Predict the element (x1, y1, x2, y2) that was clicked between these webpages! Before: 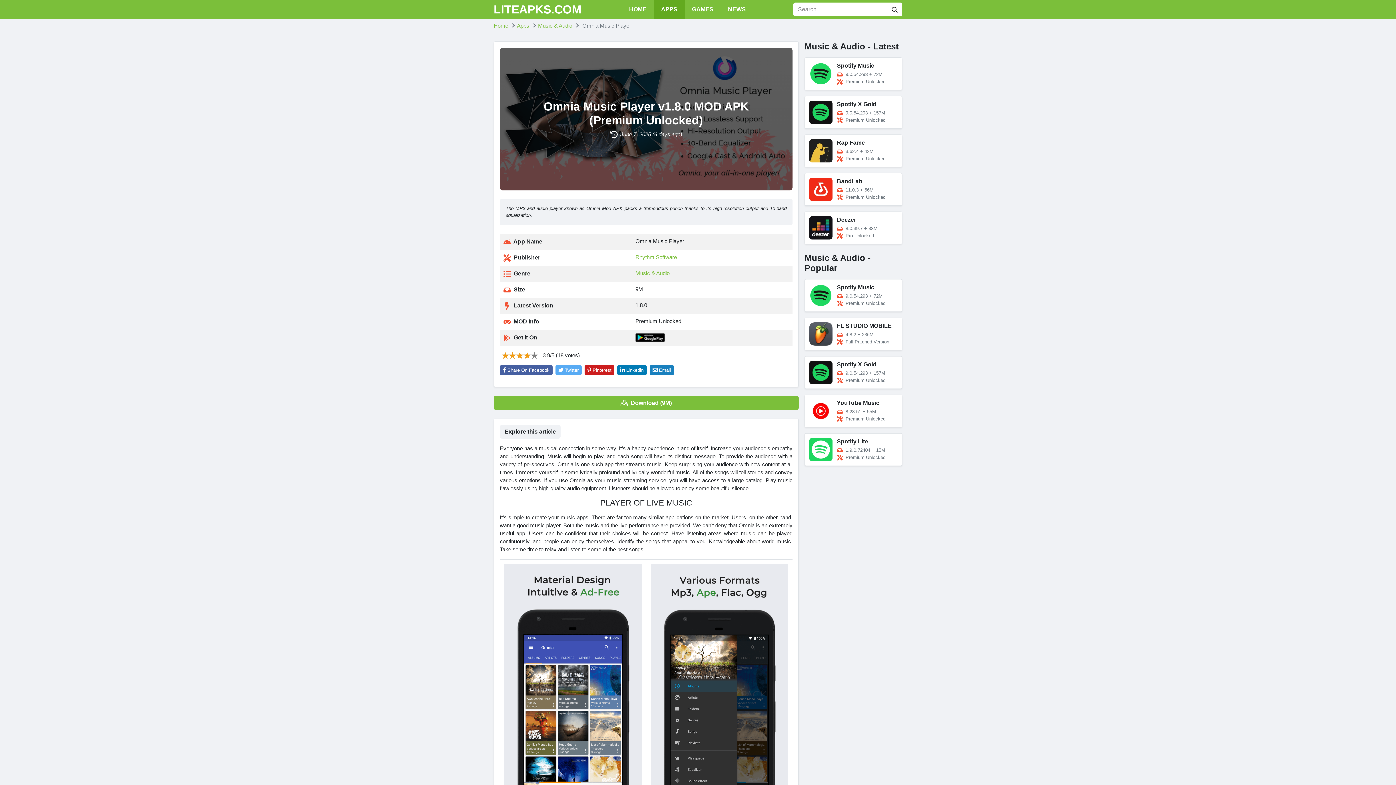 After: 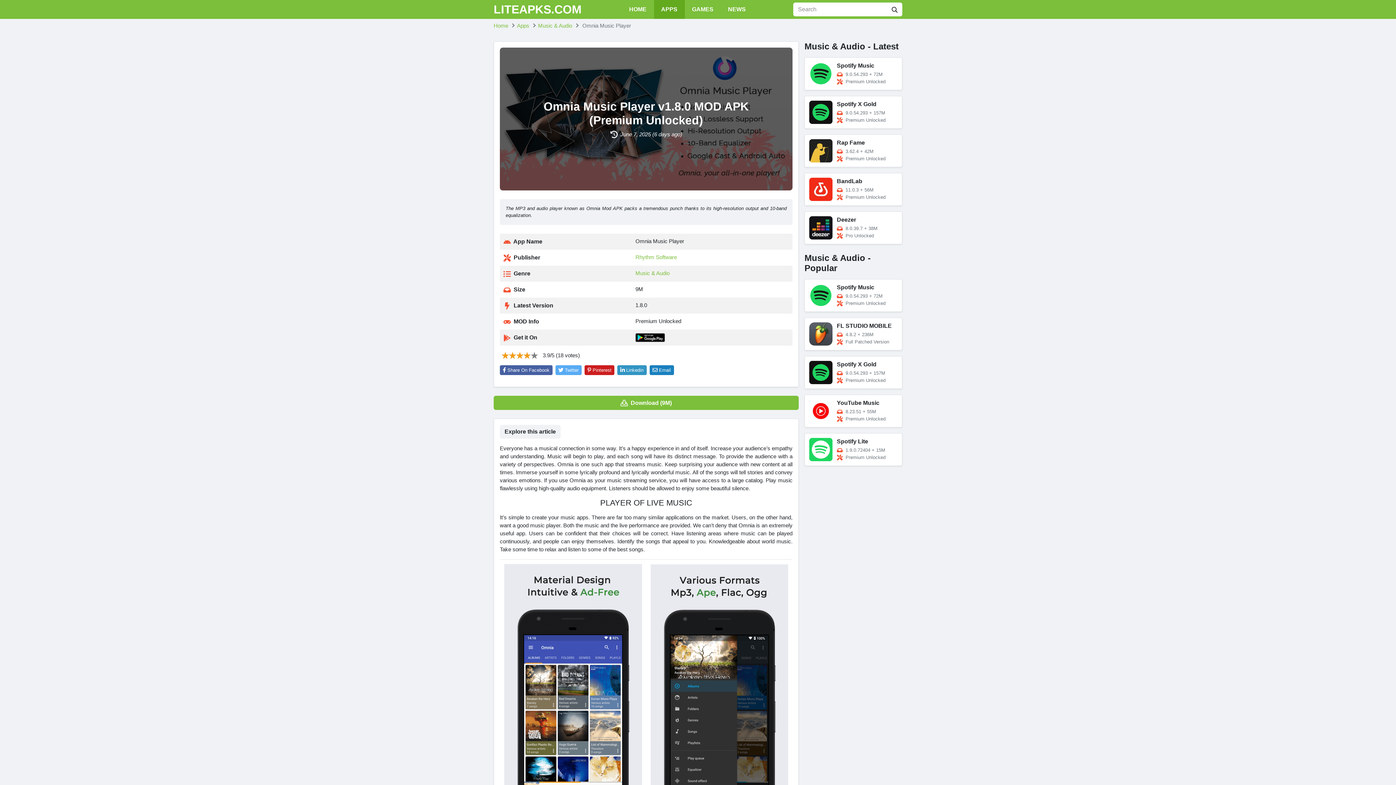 Action: label: Linkedin bbox: (617, 365, 646, 375)